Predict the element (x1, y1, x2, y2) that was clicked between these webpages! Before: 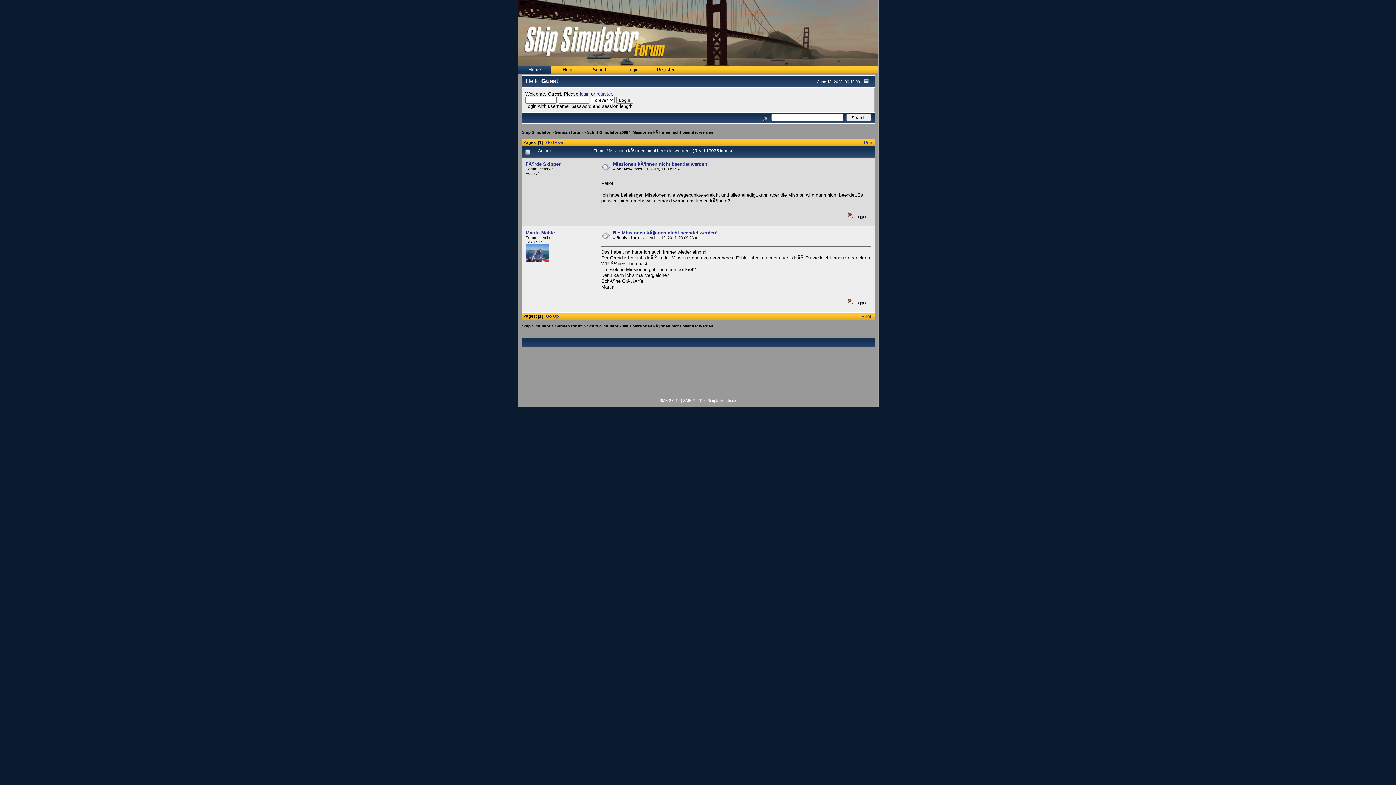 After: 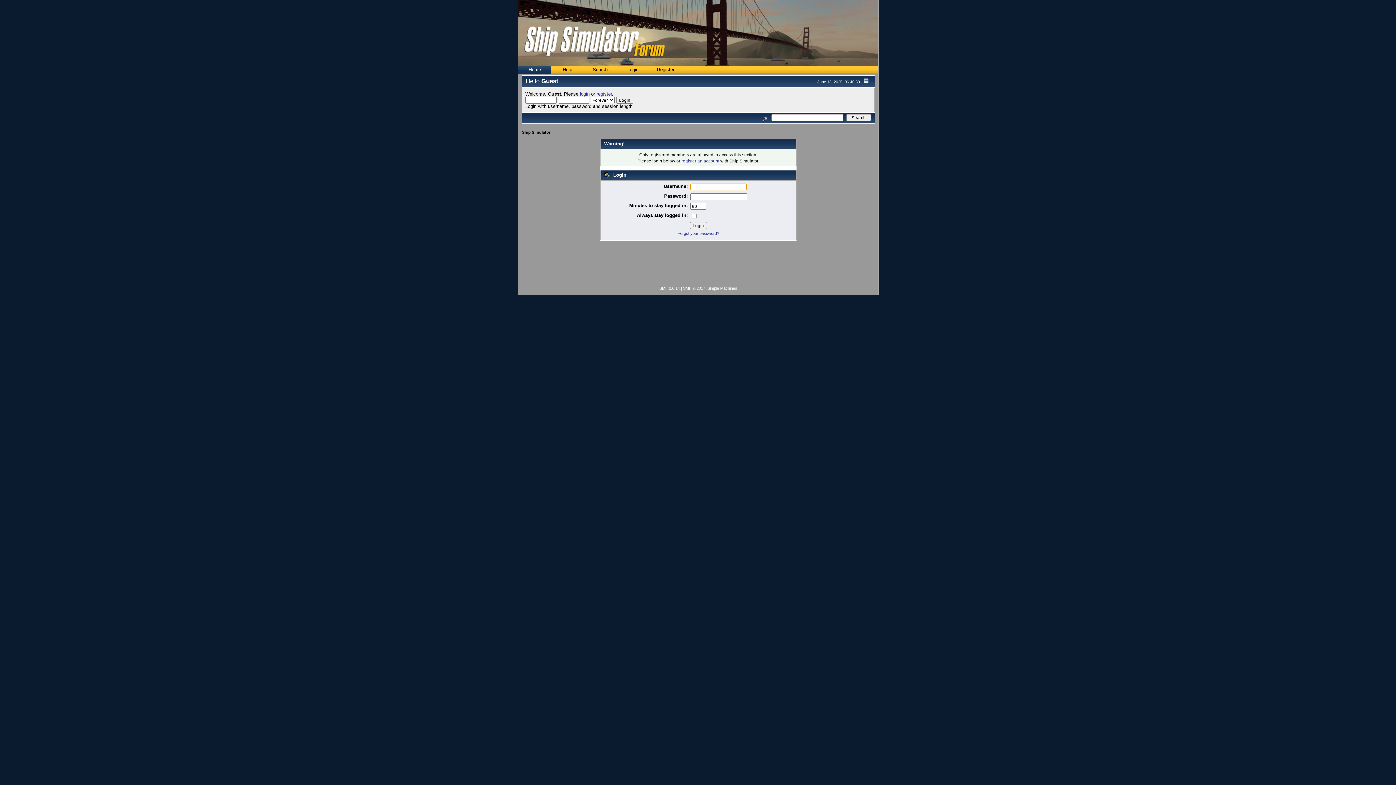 Action: label: Martin Mahle bbox: (525, 230, 554, 235)